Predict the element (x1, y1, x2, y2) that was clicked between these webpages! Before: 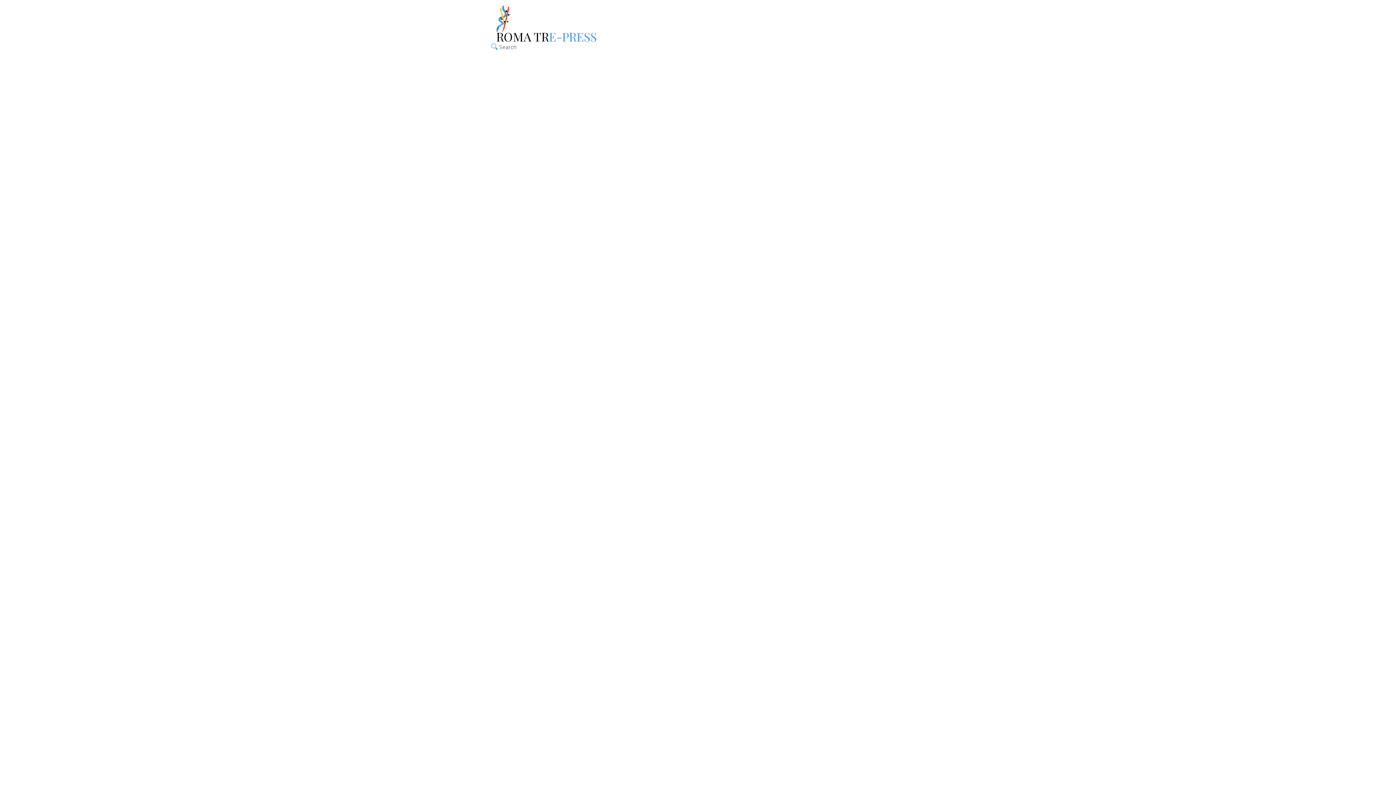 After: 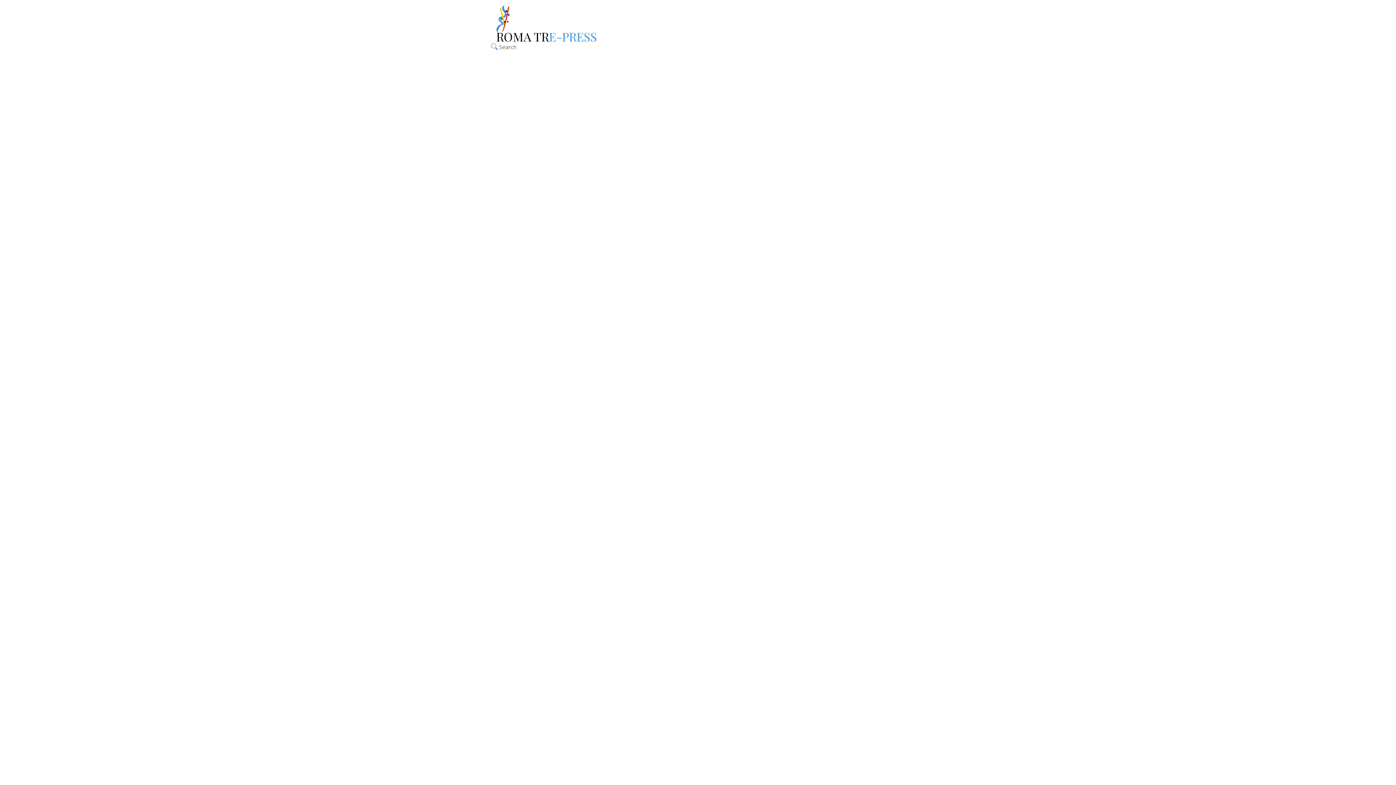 Action: bbox: (496, 35, 597, 42) label: ROMA TRE-PRESS